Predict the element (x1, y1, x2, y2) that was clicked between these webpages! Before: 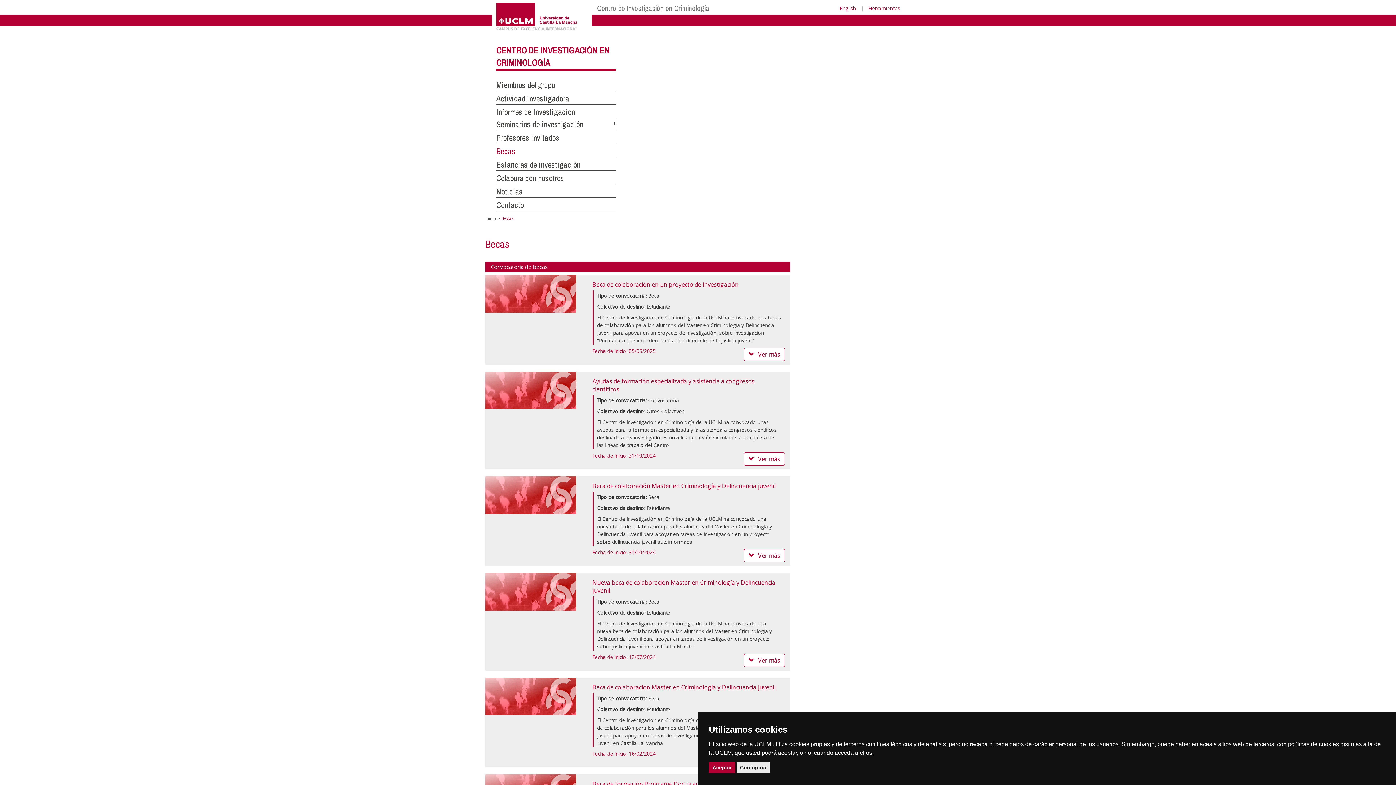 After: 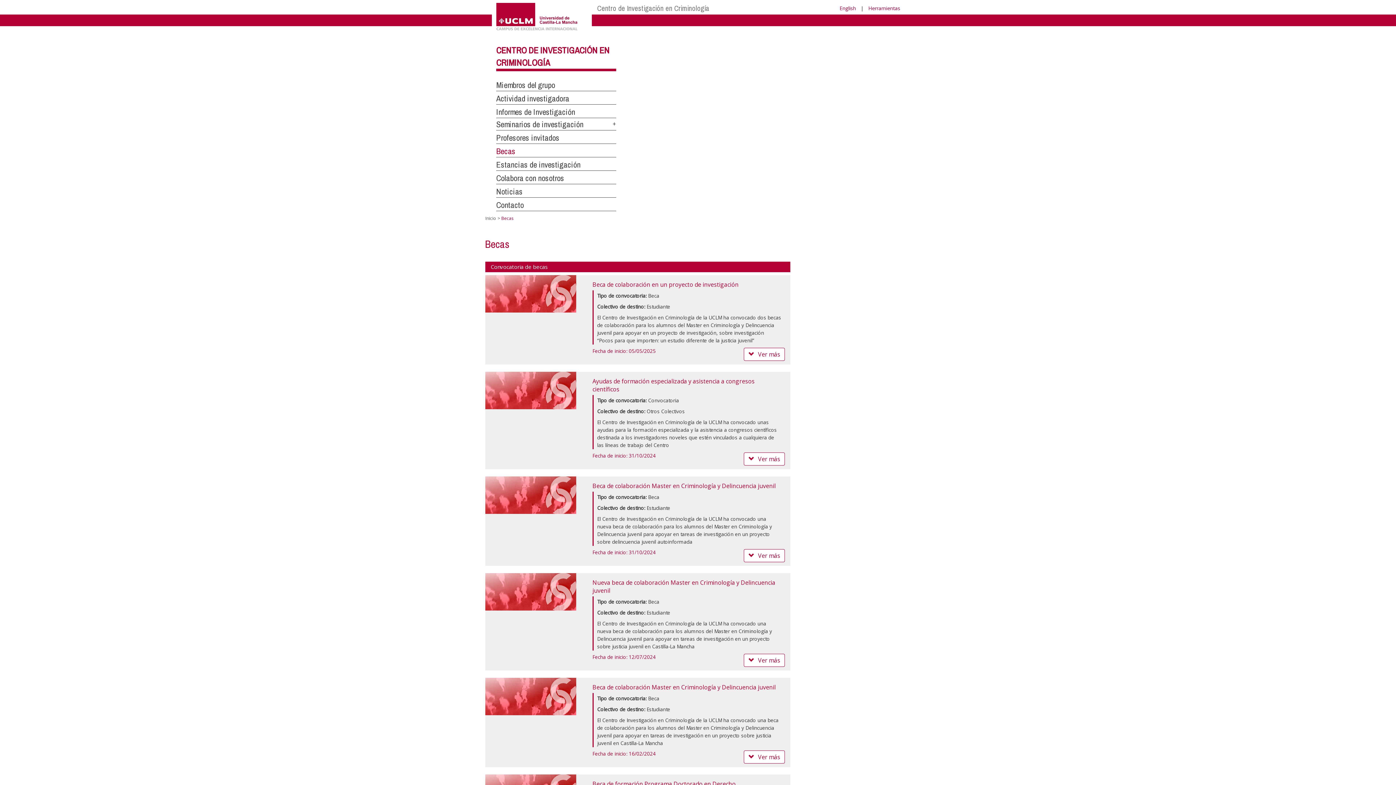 Action: label: Aceptar bbox: (709, 762, 735, 773)